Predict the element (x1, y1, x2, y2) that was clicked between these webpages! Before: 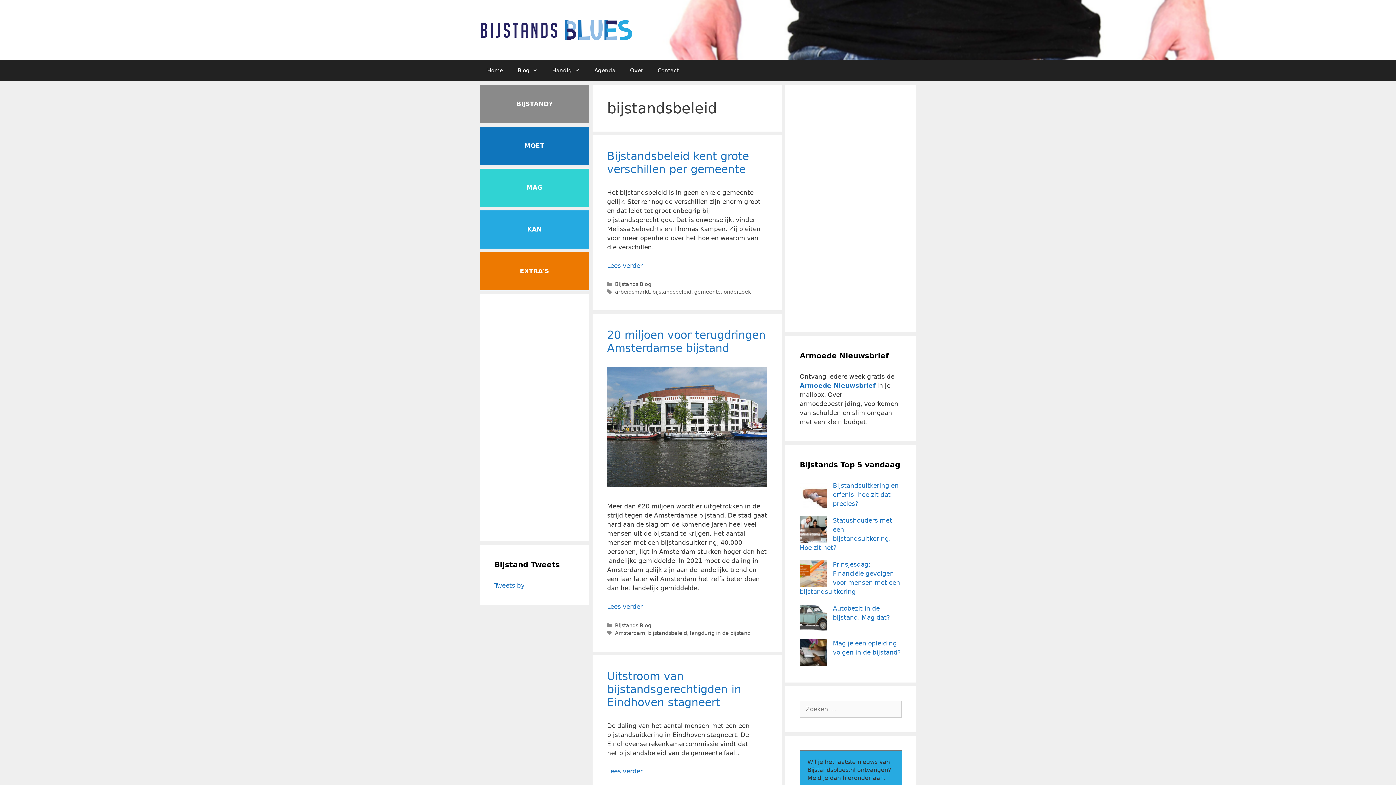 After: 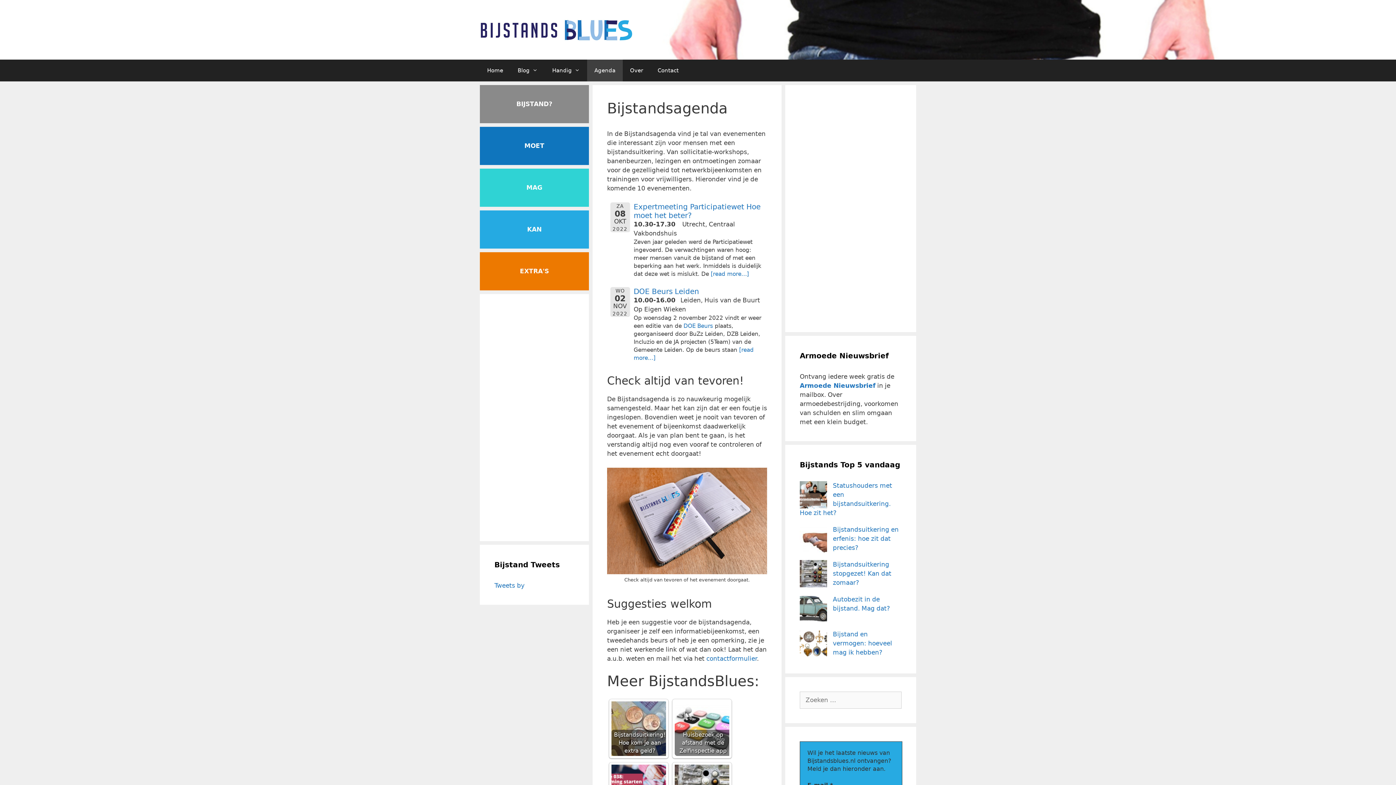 Action: bbox: (587, 59, 622, 81) label: Agenda